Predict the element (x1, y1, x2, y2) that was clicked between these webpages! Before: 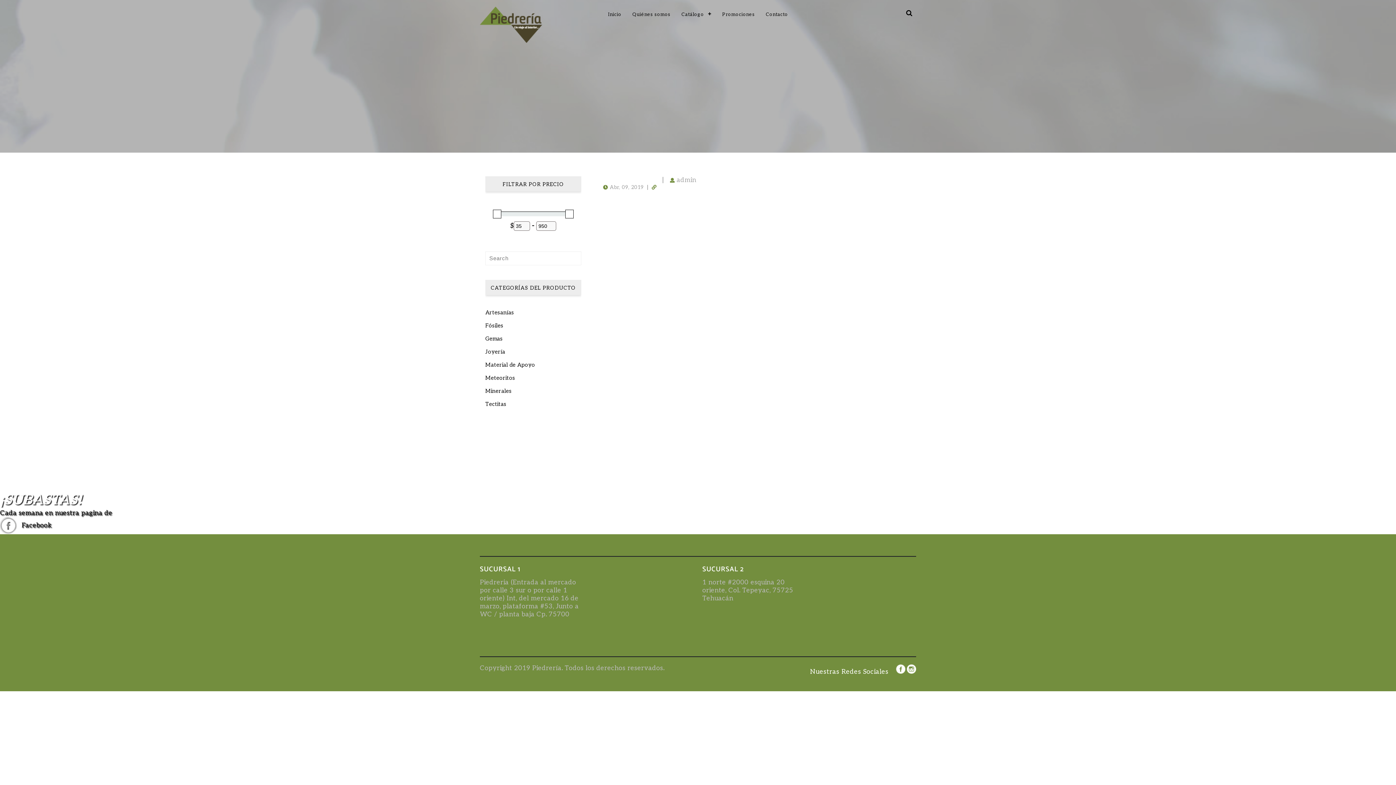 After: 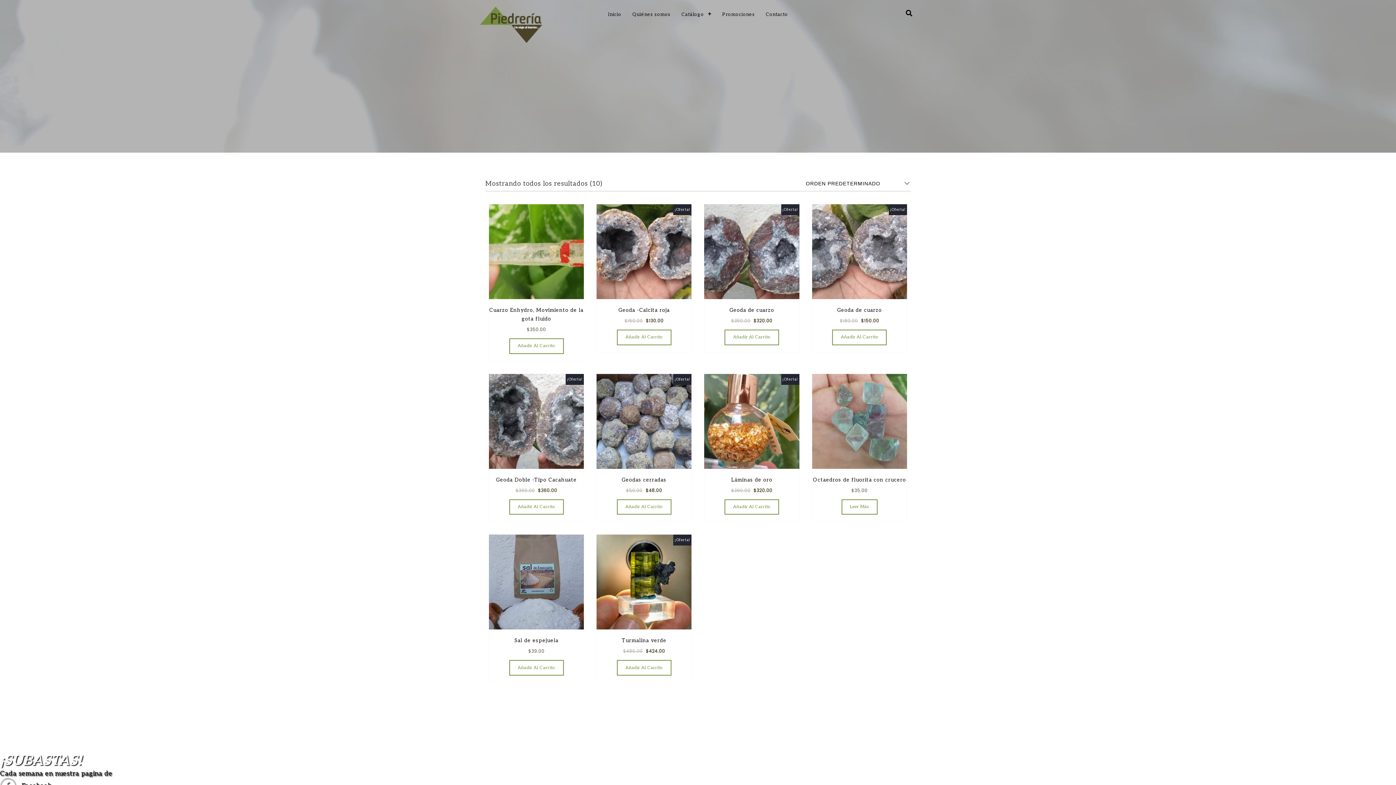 Action: label: Minerales bbox: (485, 387, 511, 394)